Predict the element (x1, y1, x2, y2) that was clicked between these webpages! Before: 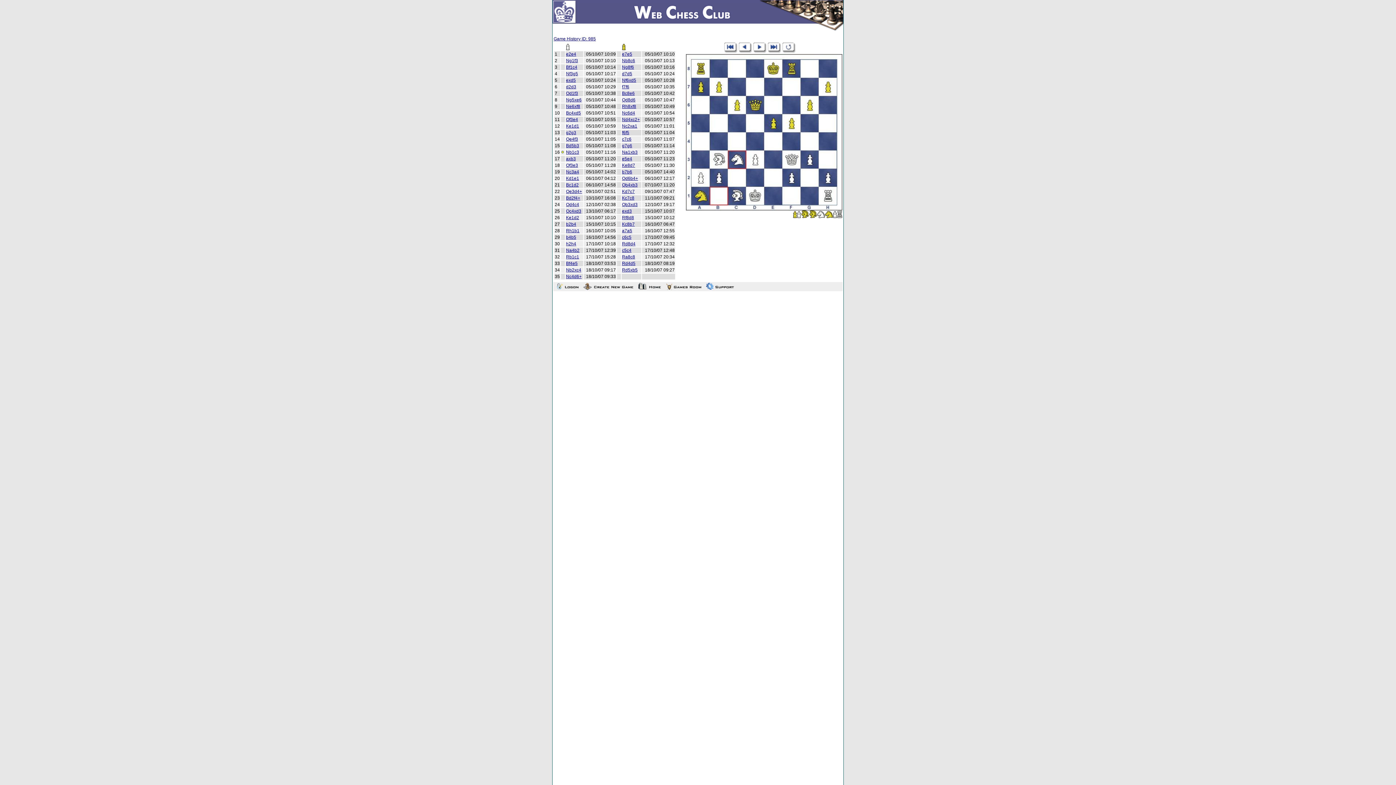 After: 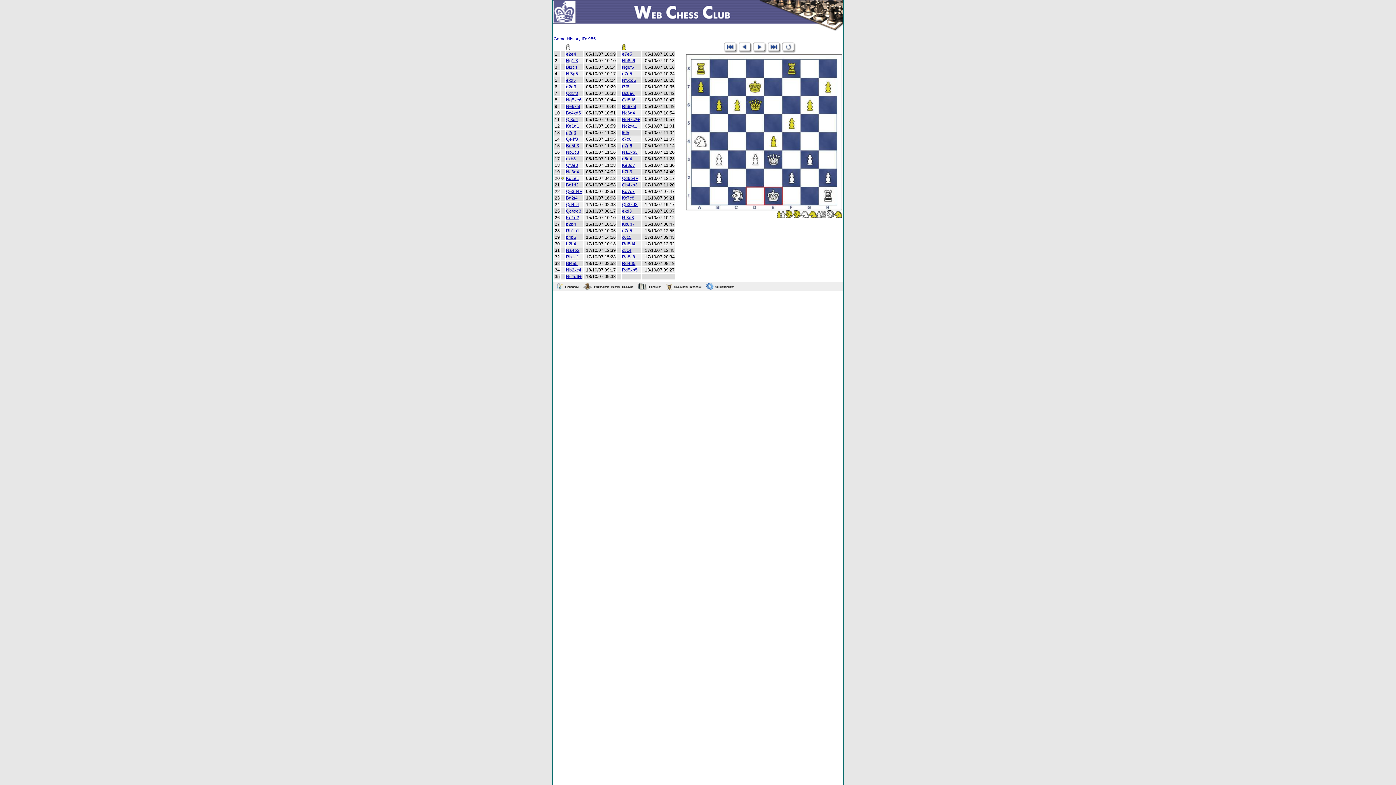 Action: bbox: (566, 176, 579, 181) label: Kd1e1